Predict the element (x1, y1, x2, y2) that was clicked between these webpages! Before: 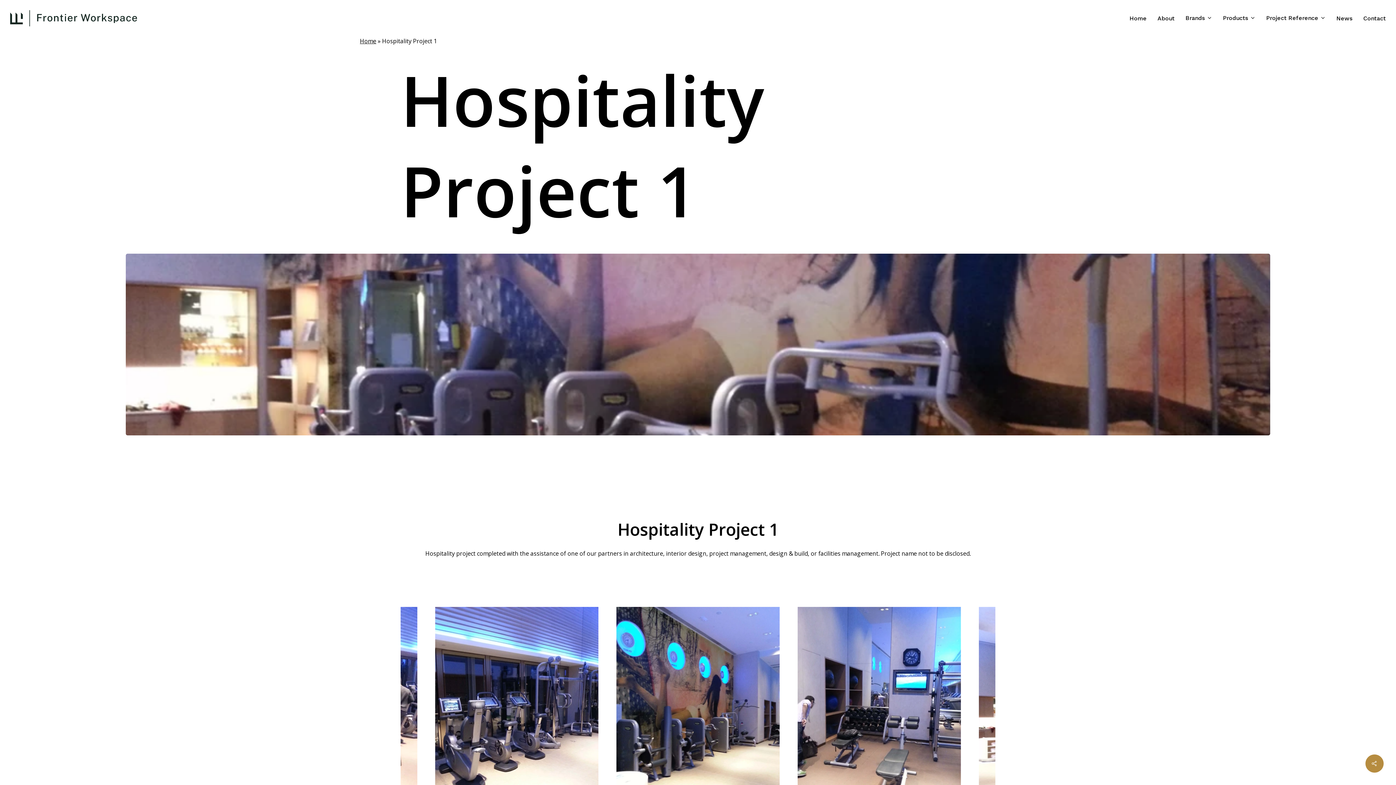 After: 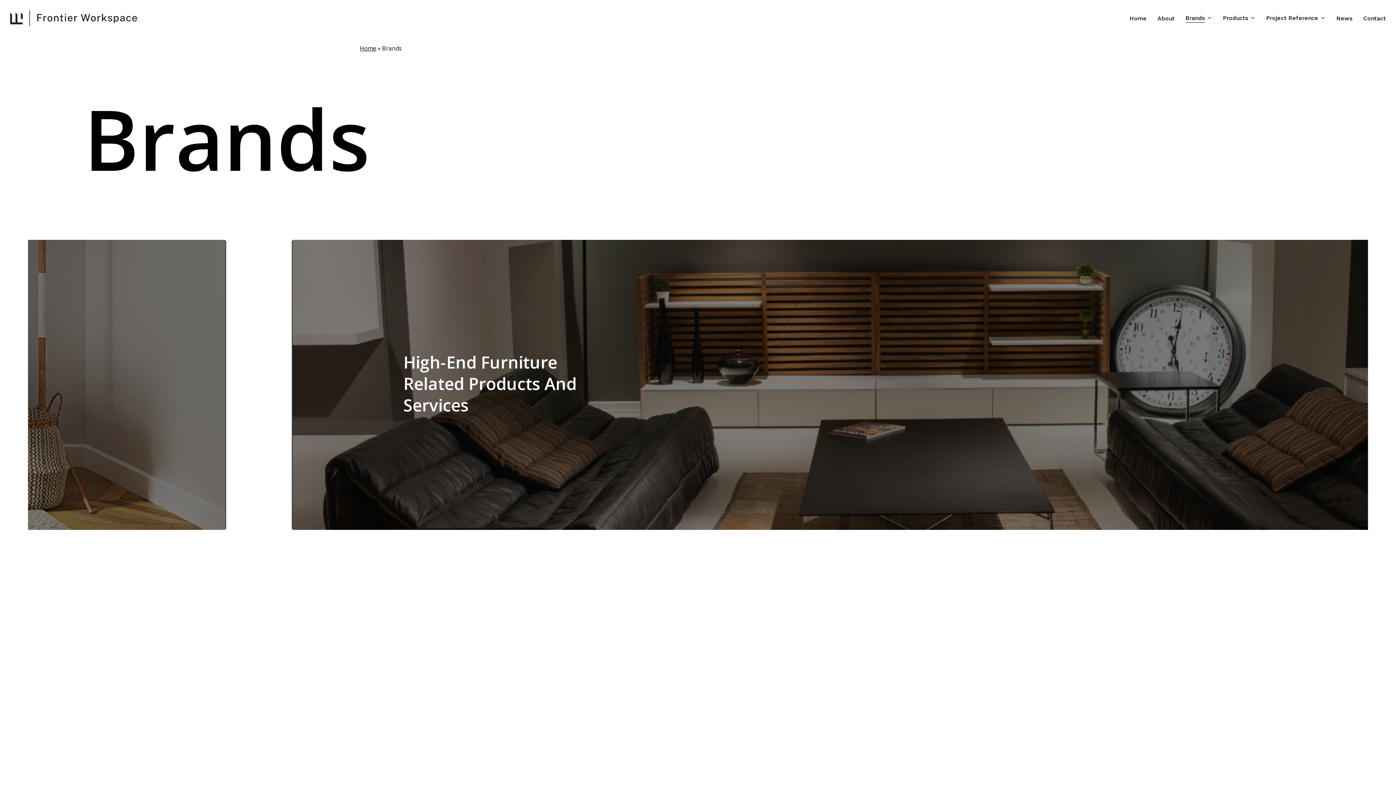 Action: bbox: (1185, 15, 1212, 21) label: Brands